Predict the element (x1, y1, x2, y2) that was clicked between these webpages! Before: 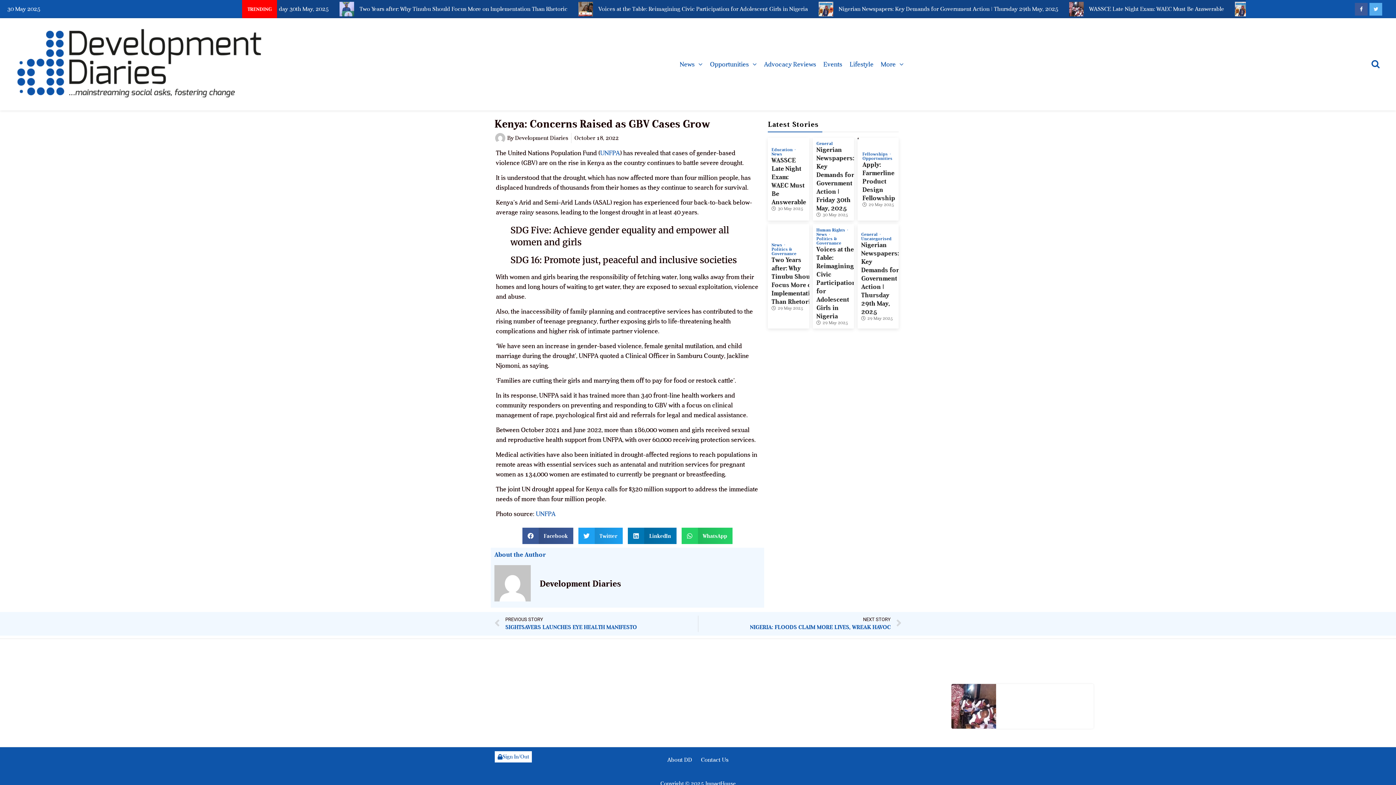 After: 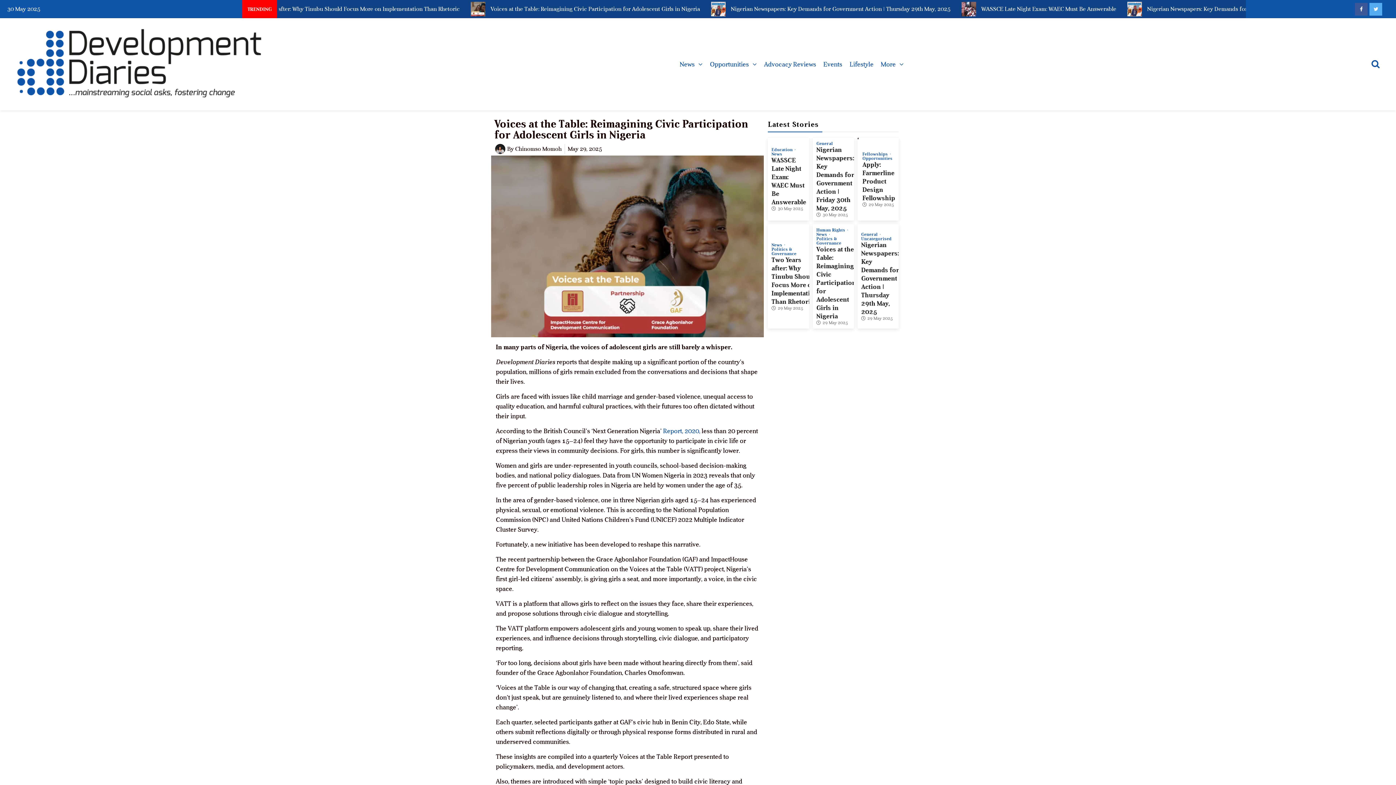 Action: bbox: (816, 313, 856, 319) label: Voices at the Table: Reimagining Civic Participation for Adolescent Girls in Nigeria